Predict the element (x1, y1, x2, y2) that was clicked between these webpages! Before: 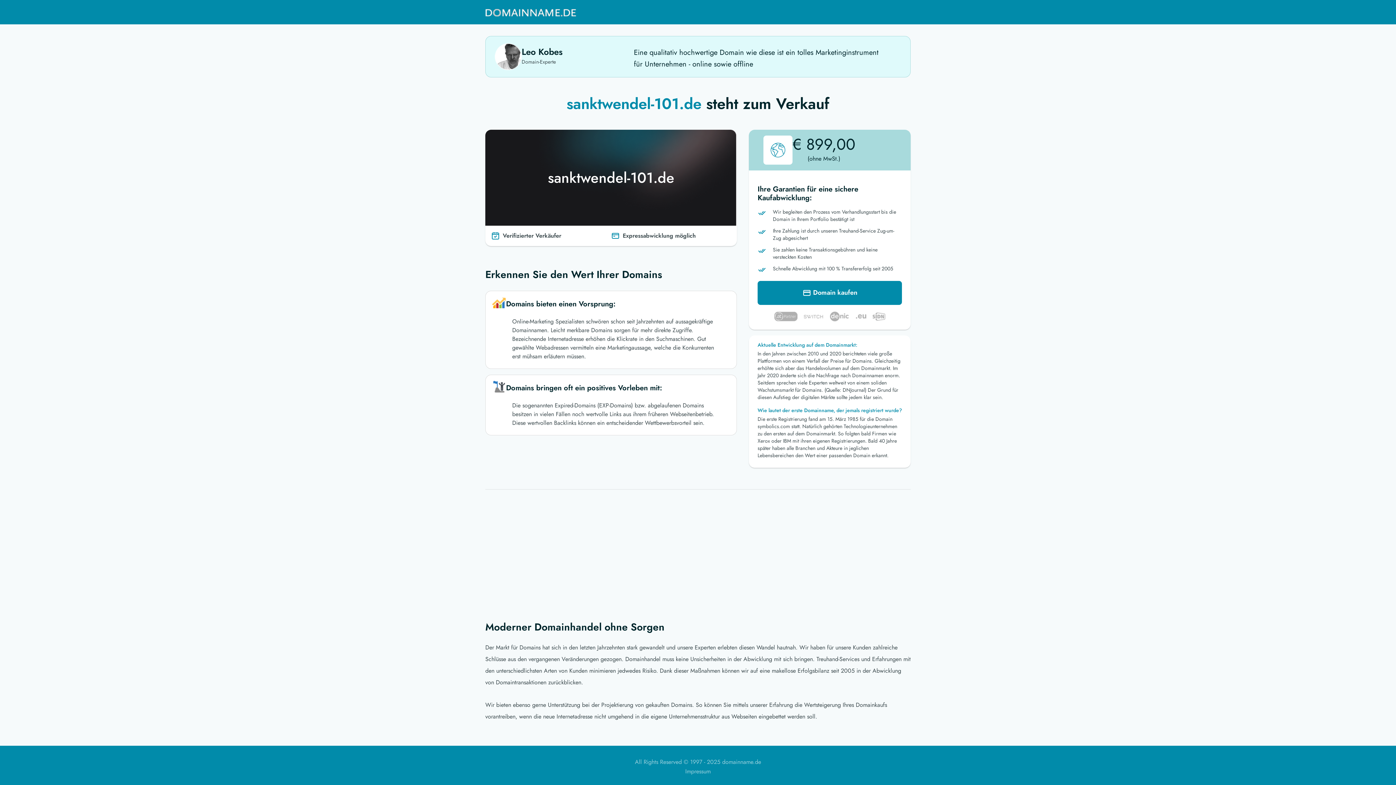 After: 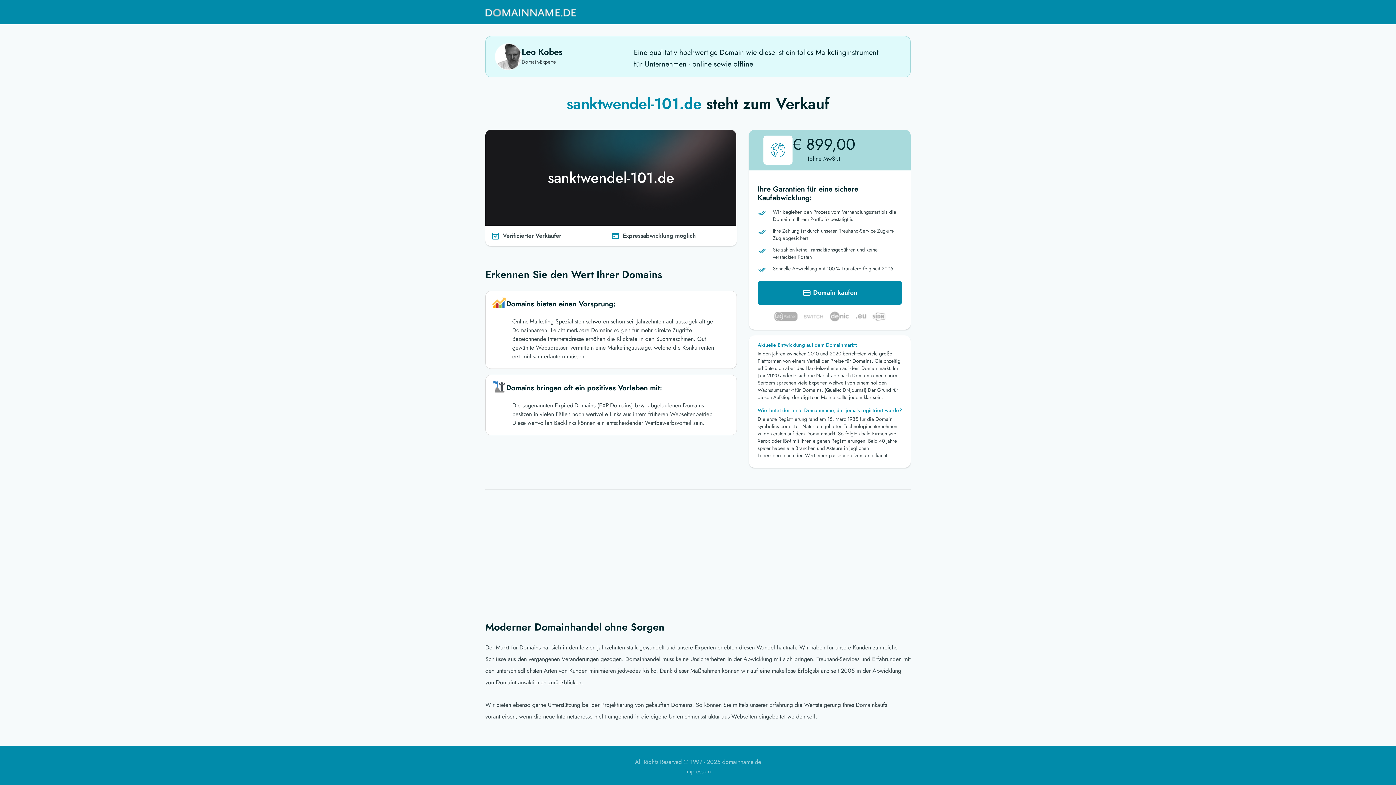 Action: bbox: (485, 3, 576, 21)